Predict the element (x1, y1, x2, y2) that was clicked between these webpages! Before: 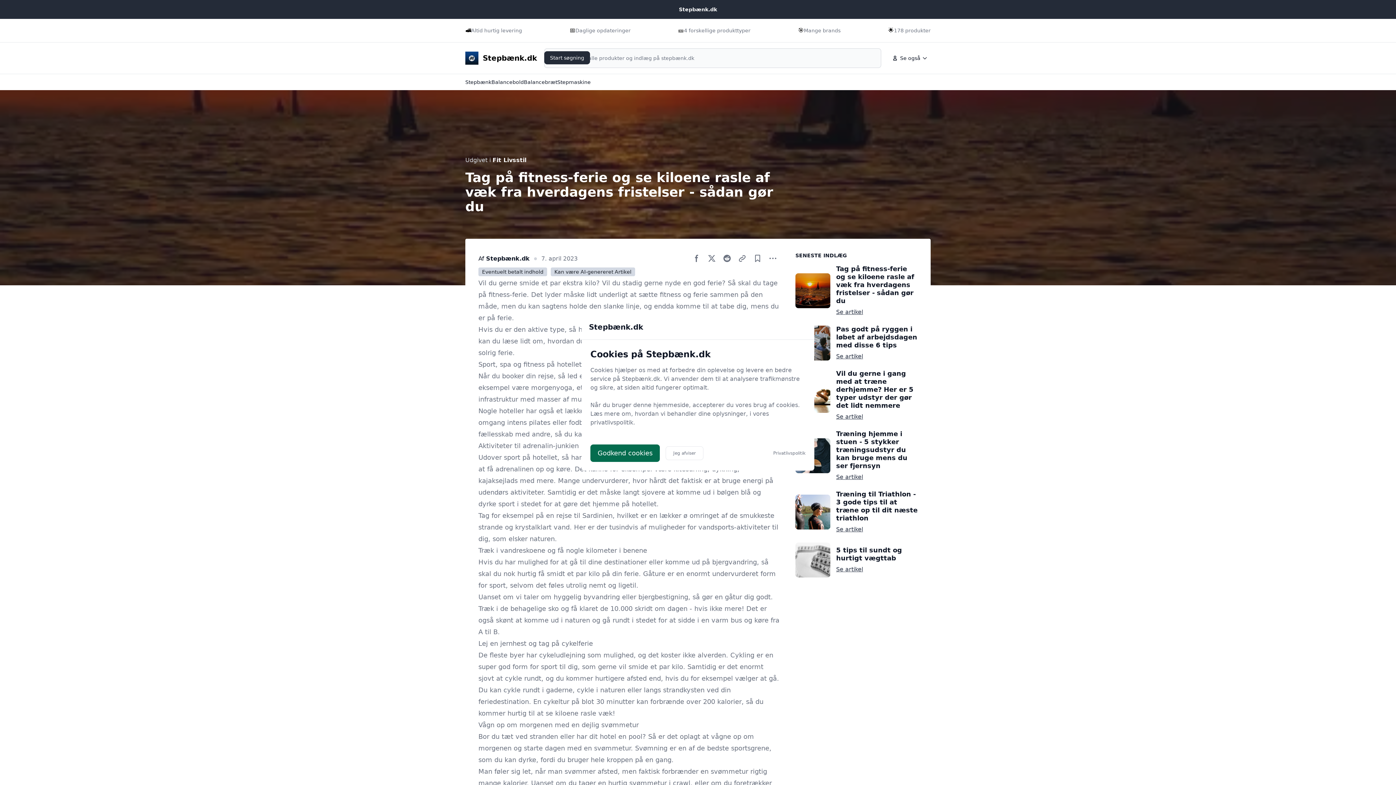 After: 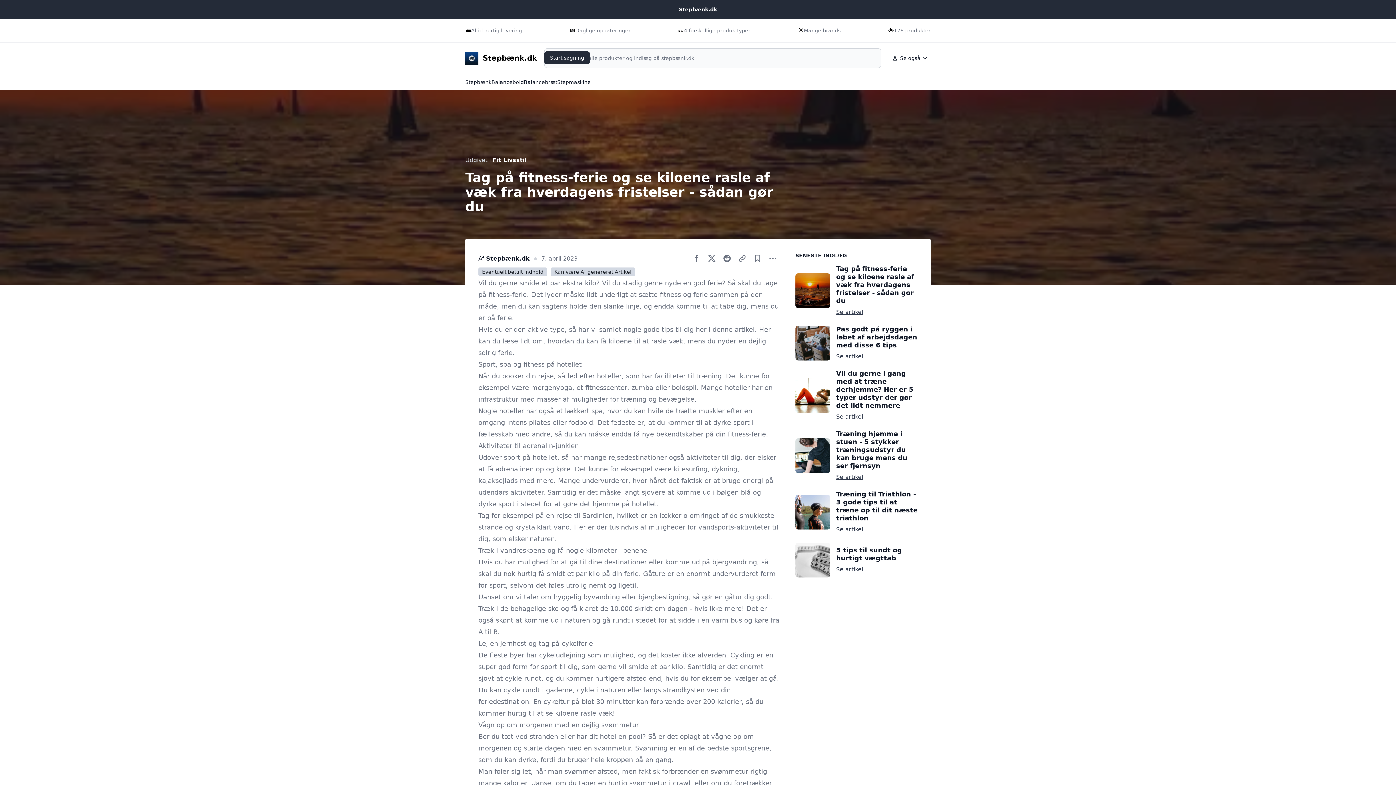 Action: label: Godkend cookies bbox: (590, 444, 660, 462)